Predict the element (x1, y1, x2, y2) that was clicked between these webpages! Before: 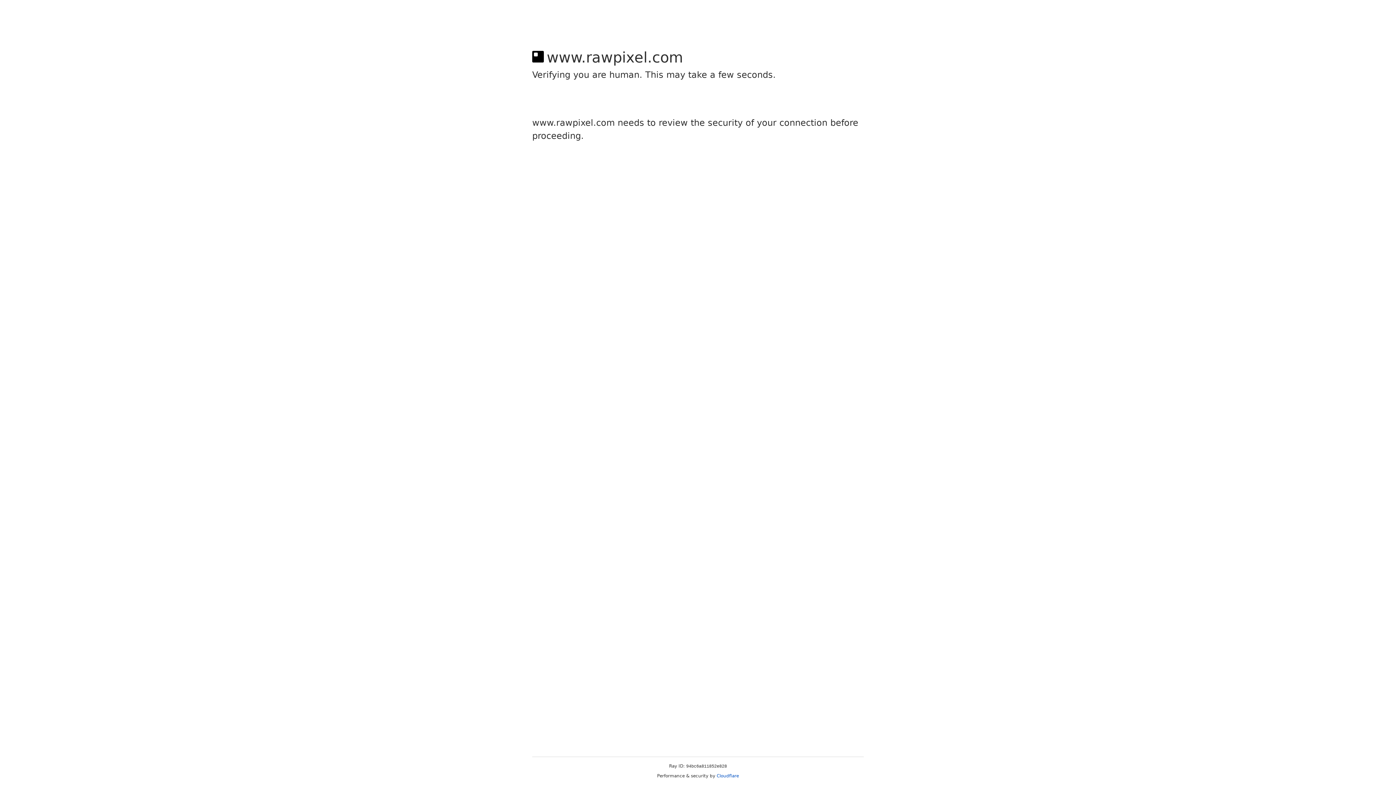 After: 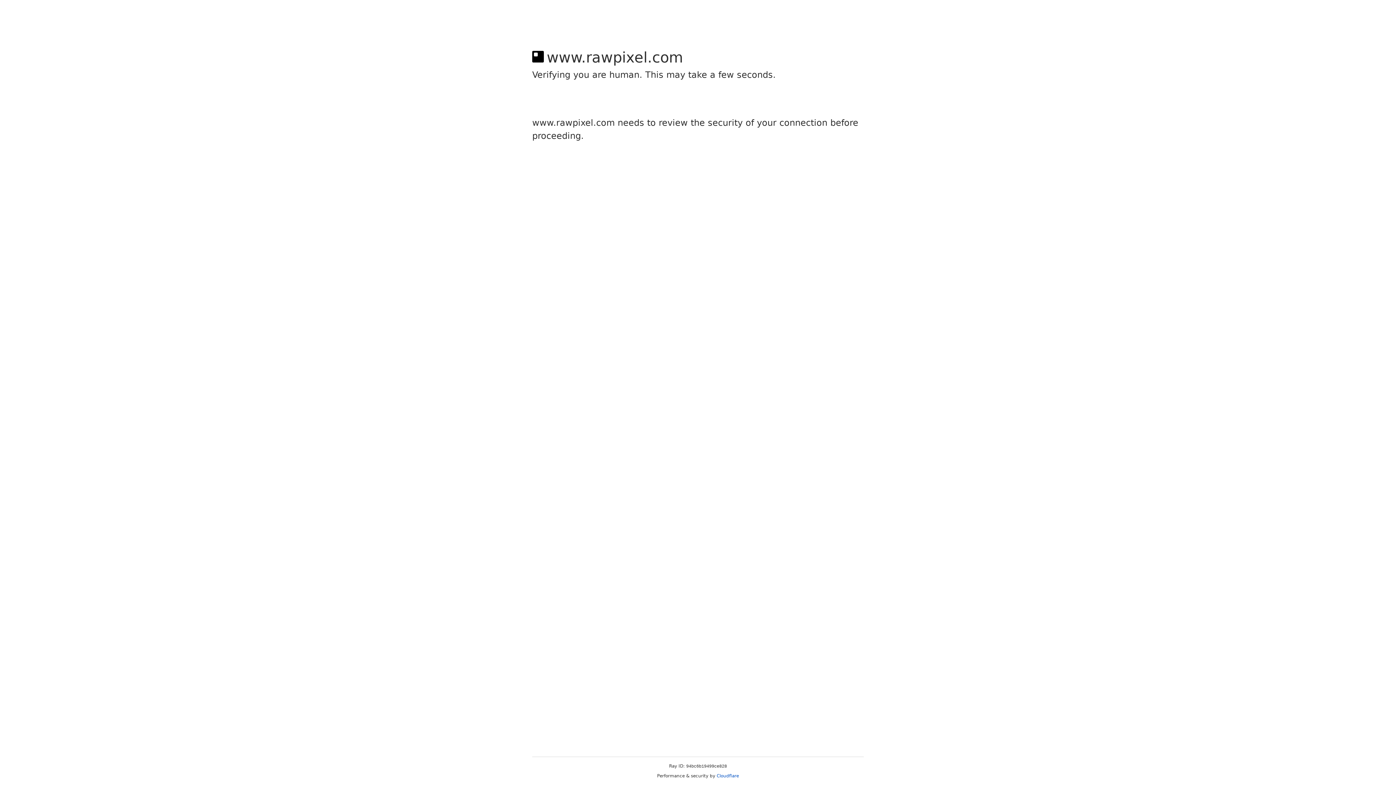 Action: label: Cloudflare bbox: (716, 773, 739, 778)